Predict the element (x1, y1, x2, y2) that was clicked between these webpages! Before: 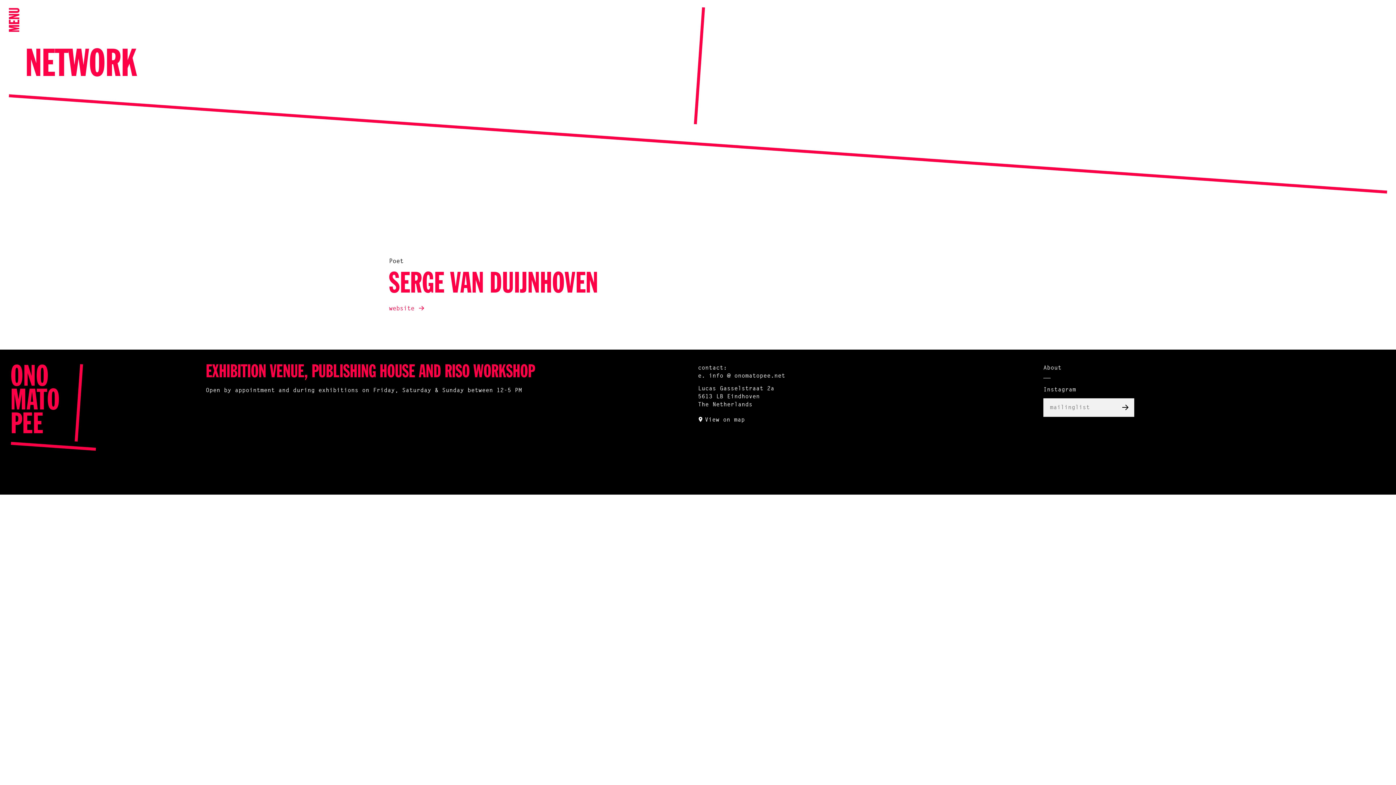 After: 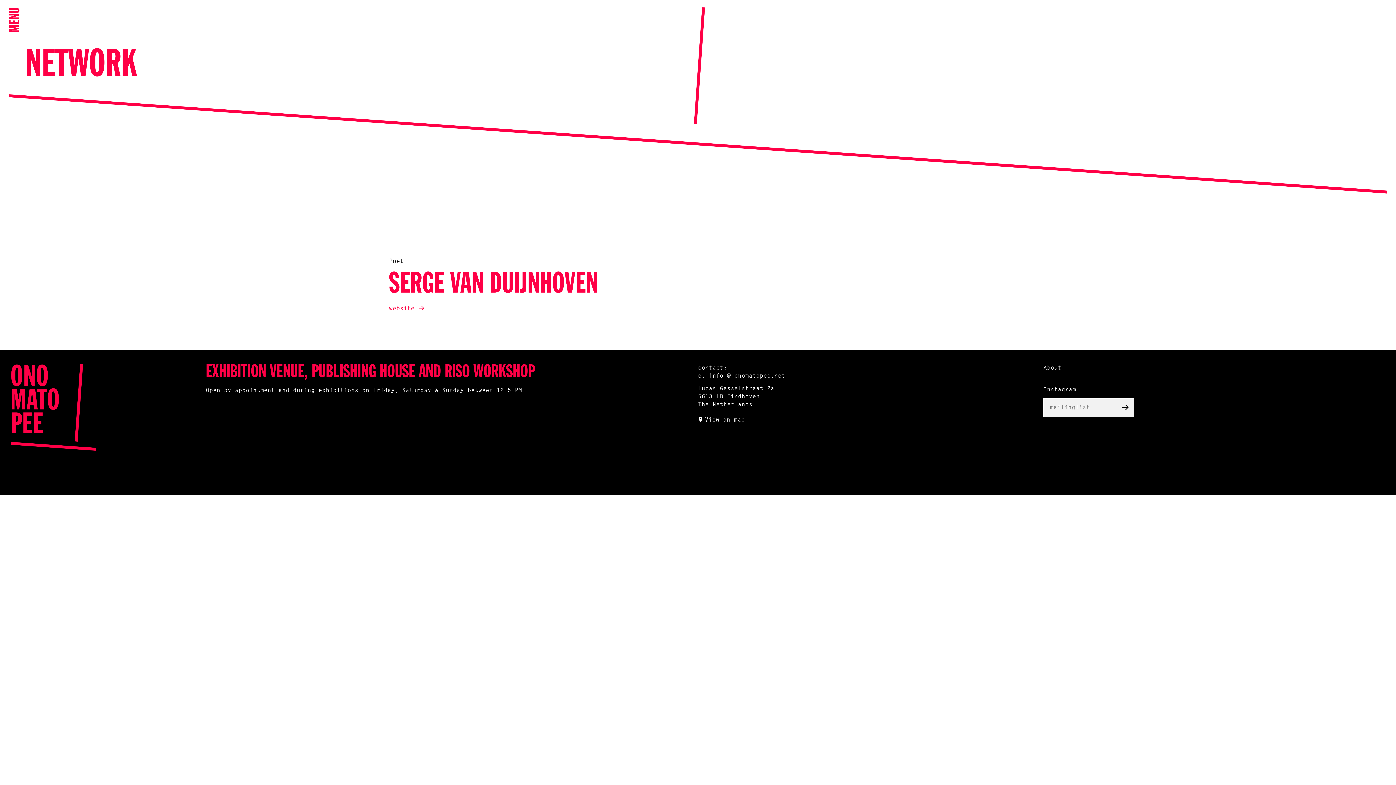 Action: label: Instagram bbox: (1043, 387, 1076, 392)